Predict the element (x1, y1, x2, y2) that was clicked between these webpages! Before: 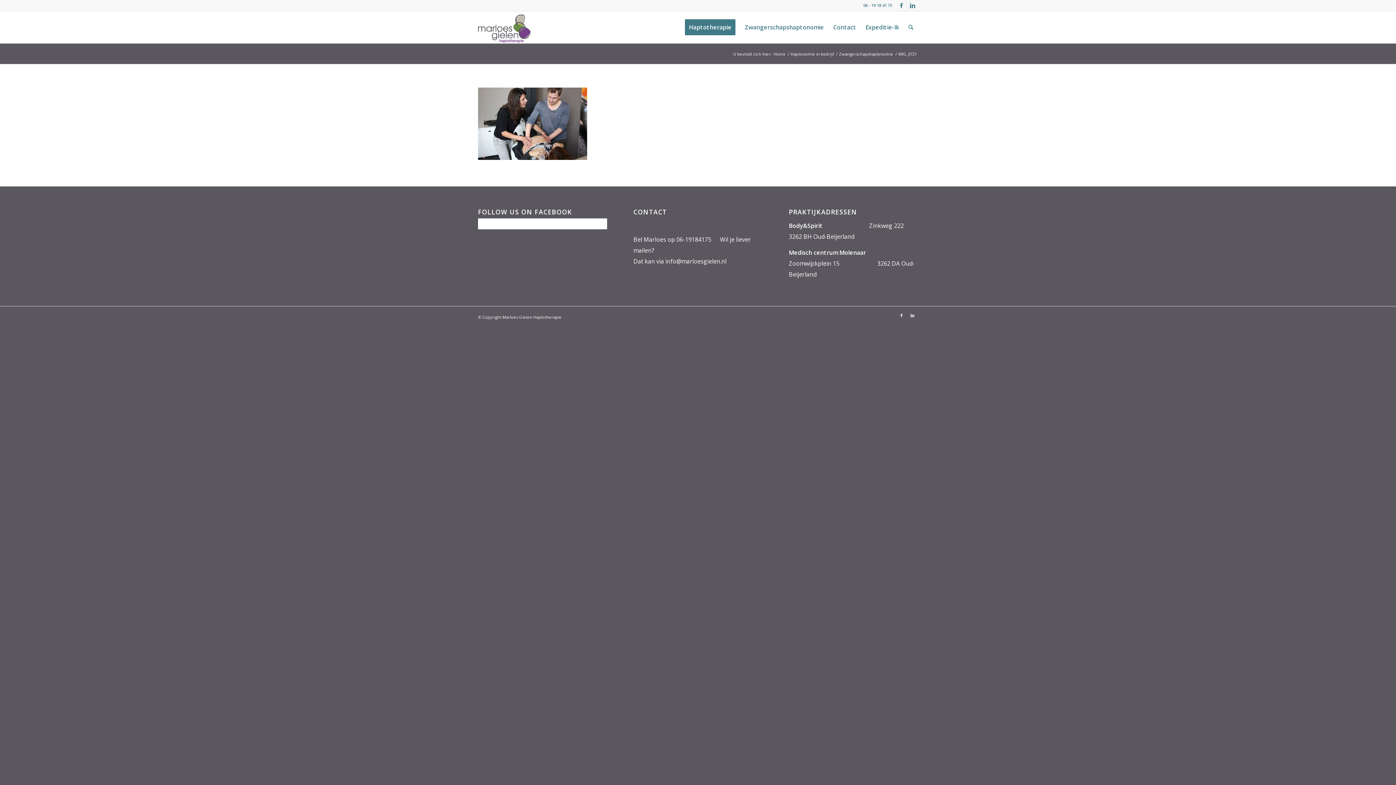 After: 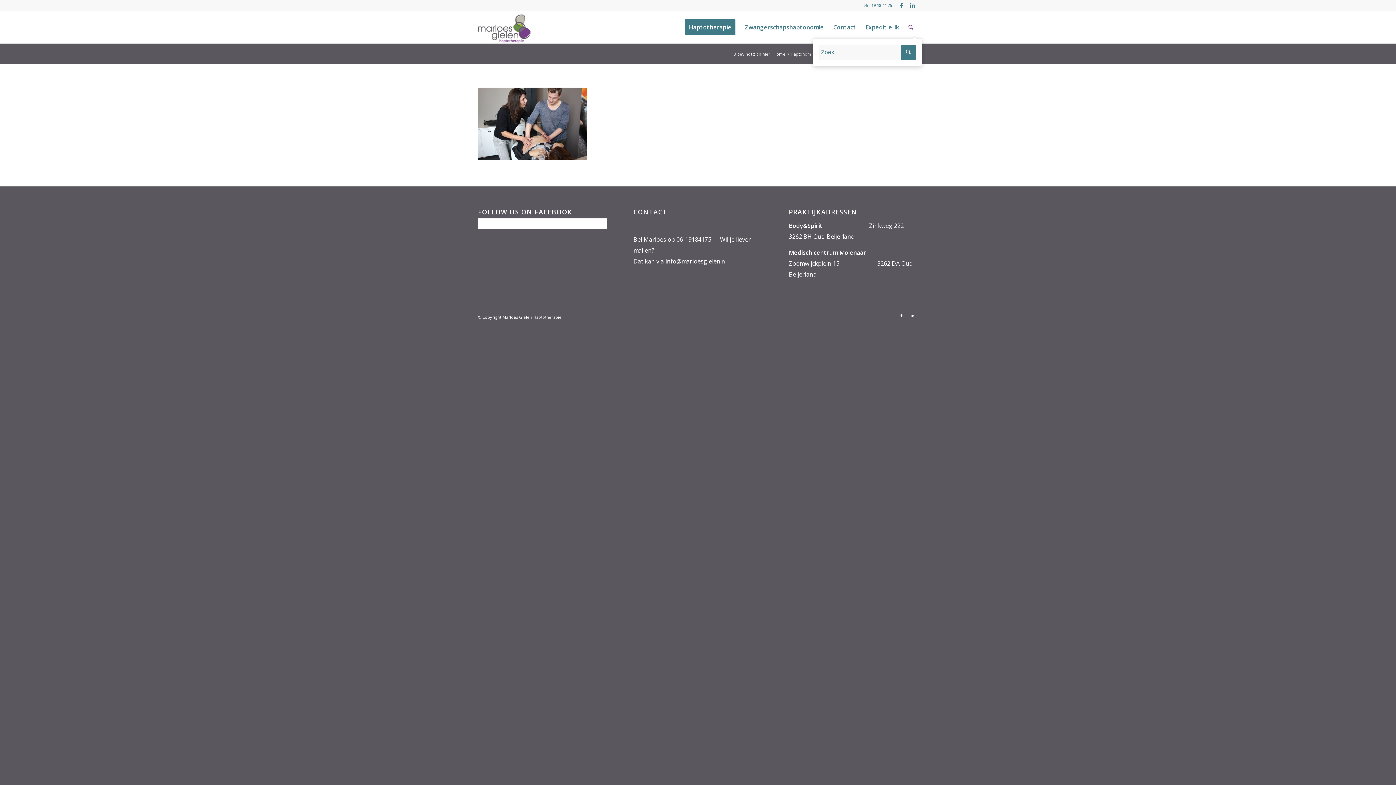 Action: bbox: (904, 11, 918, 43)